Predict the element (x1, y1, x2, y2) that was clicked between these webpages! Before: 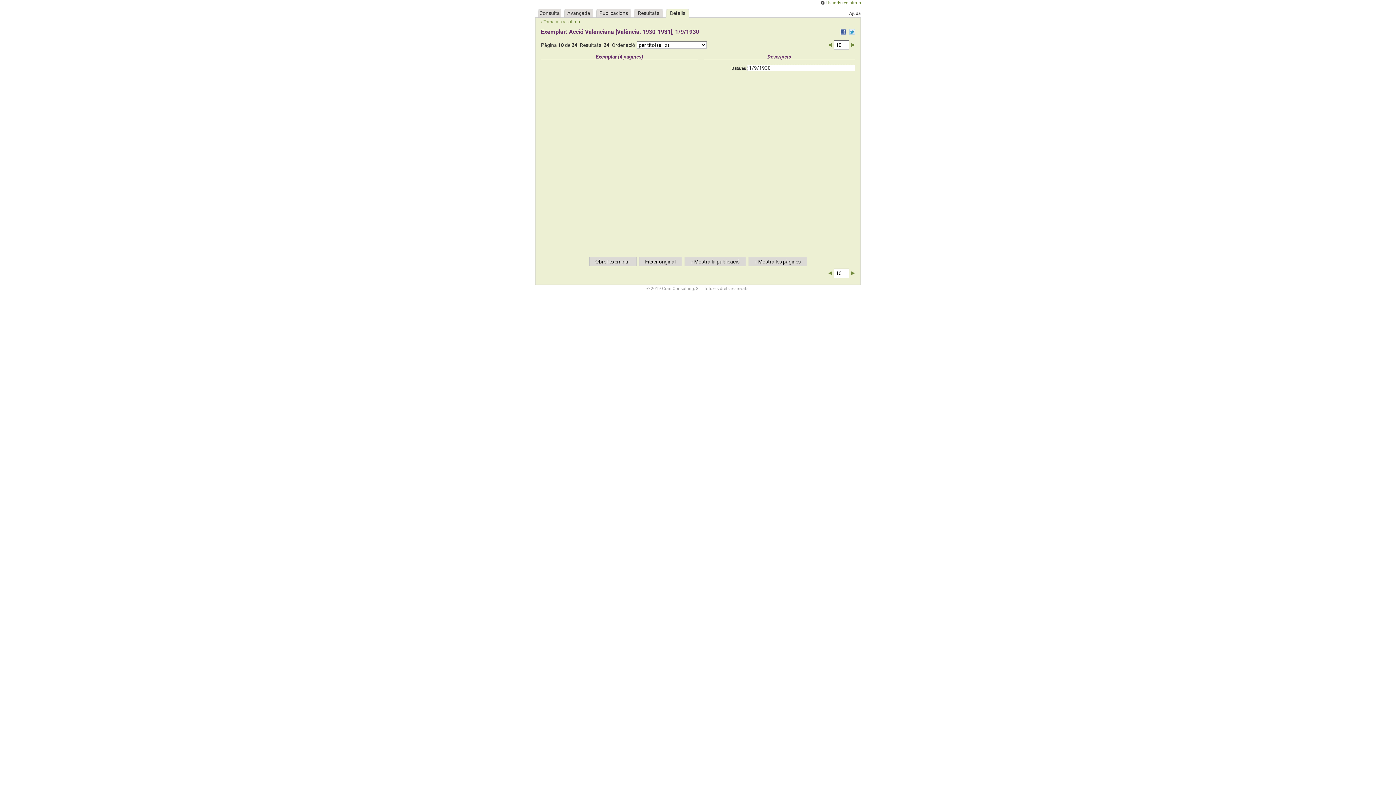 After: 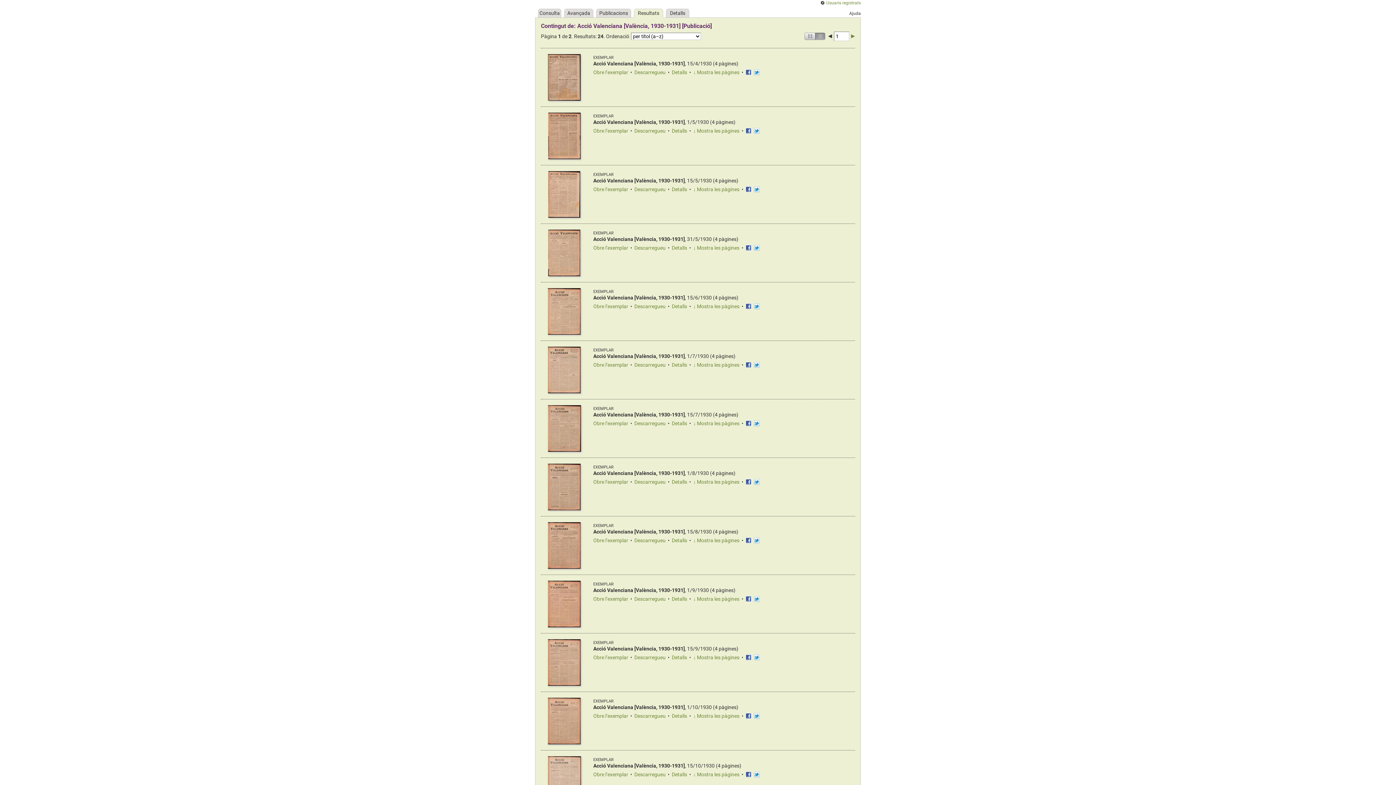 Action: label: ‹ Torna als resultats bbox: (541, 19, 580, 24)